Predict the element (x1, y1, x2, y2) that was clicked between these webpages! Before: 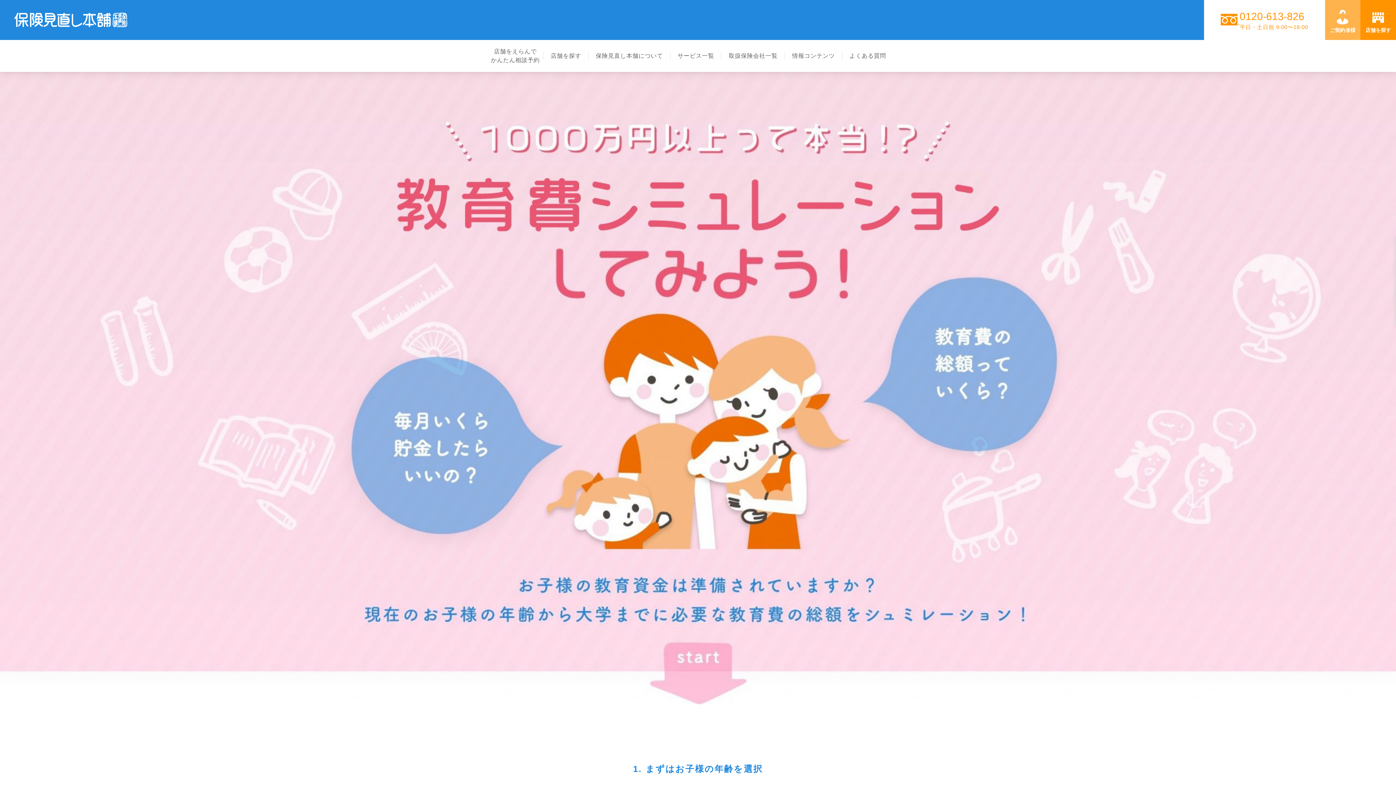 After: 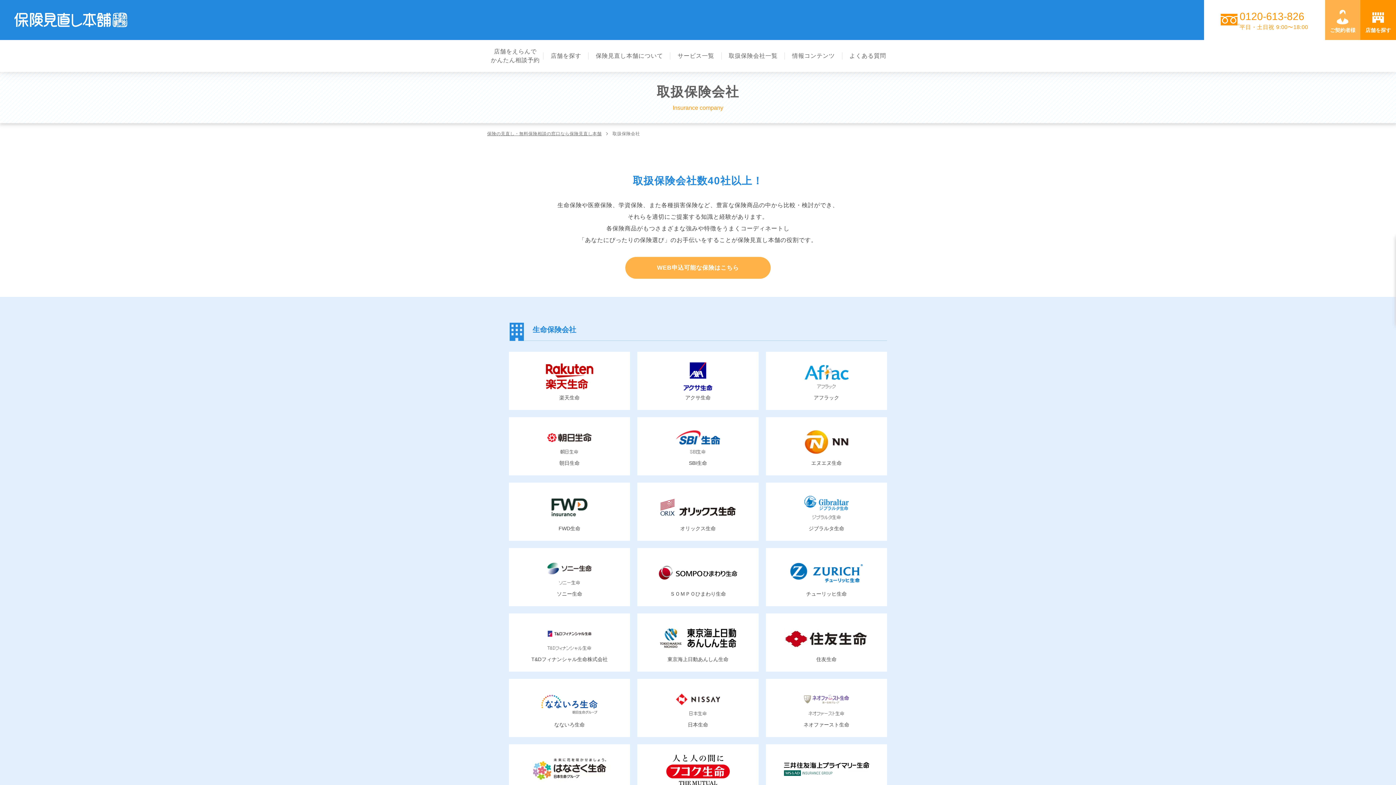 Action: bbox: (721, 40, 785, 72) label: 取扱保険会社一覧